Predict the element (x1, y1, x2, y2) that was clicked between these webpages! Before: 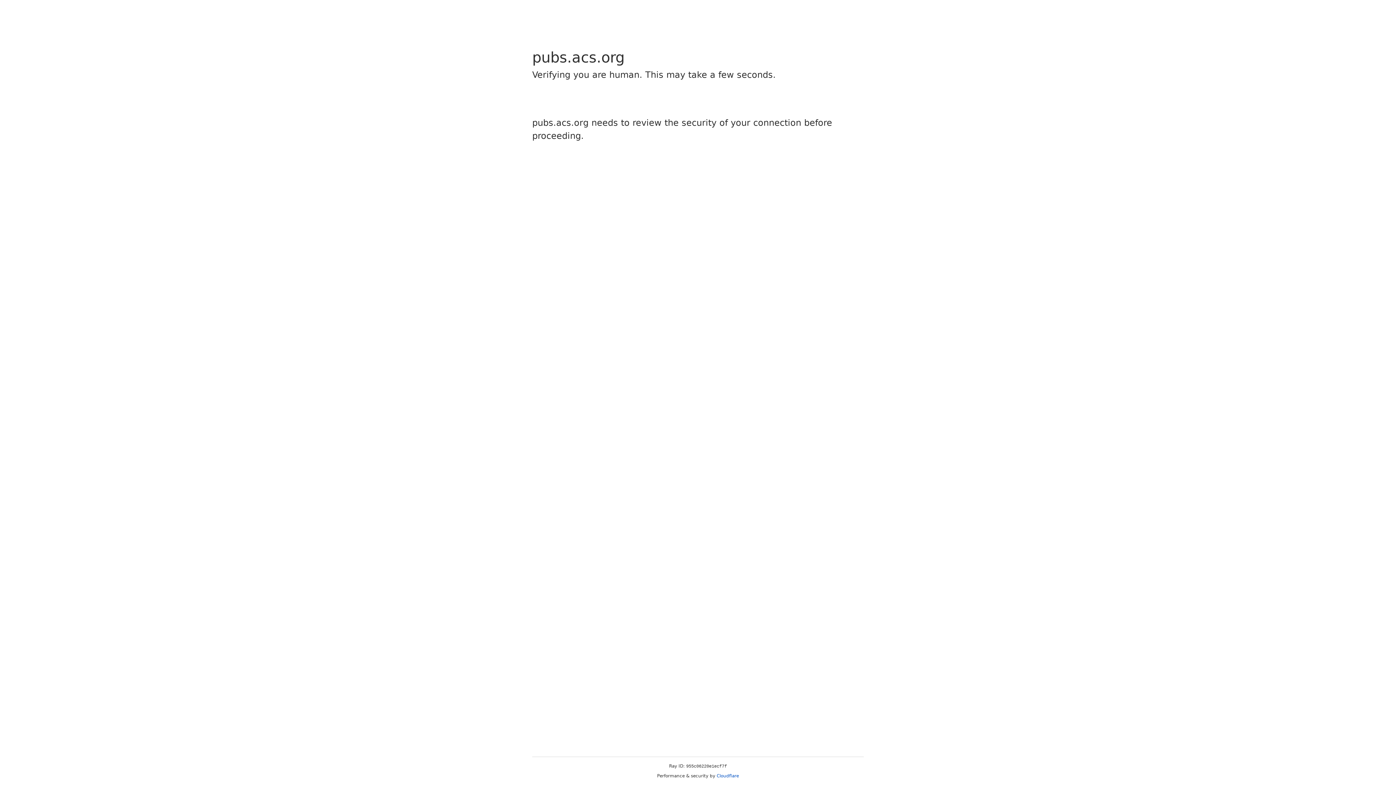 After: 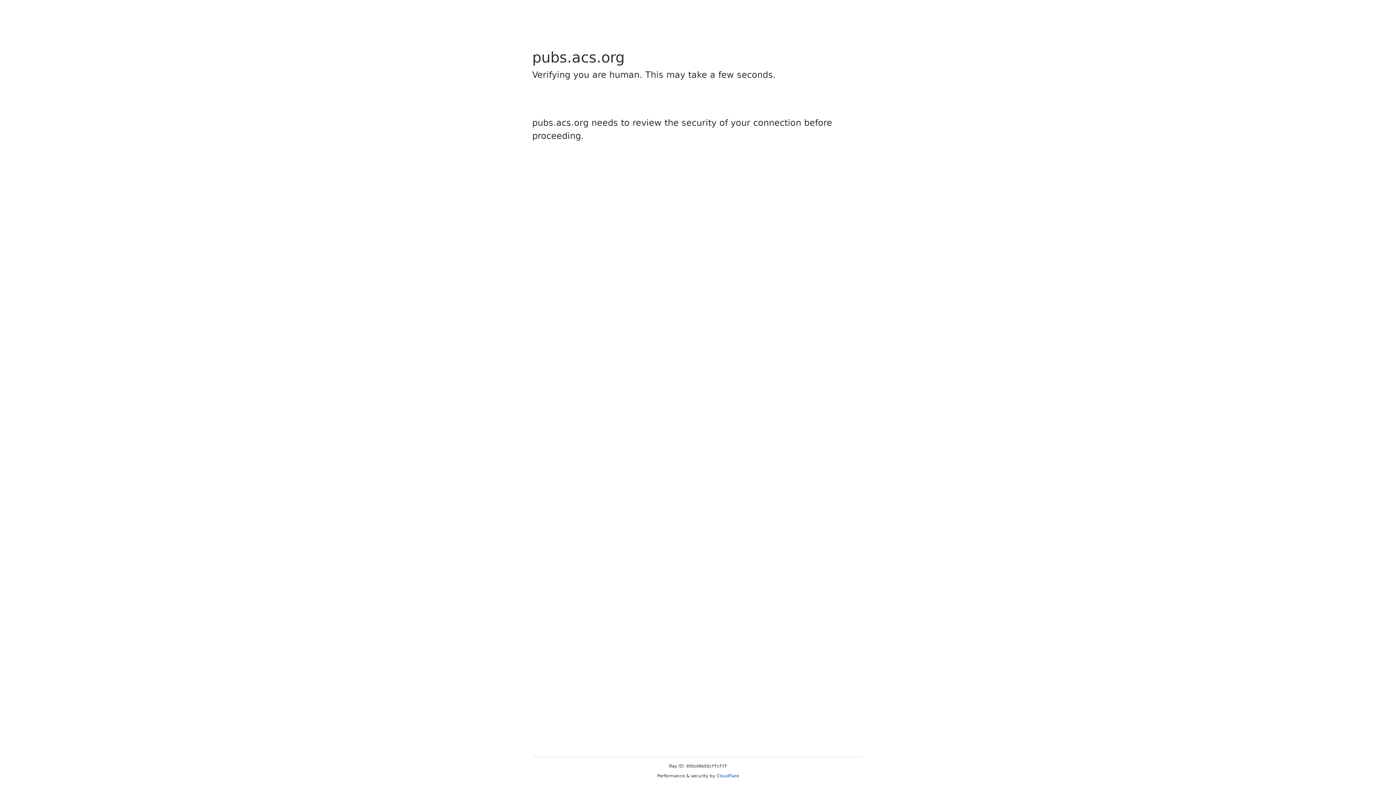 Action: bbox: (716, 773, 739, 778) label: Cloudflare